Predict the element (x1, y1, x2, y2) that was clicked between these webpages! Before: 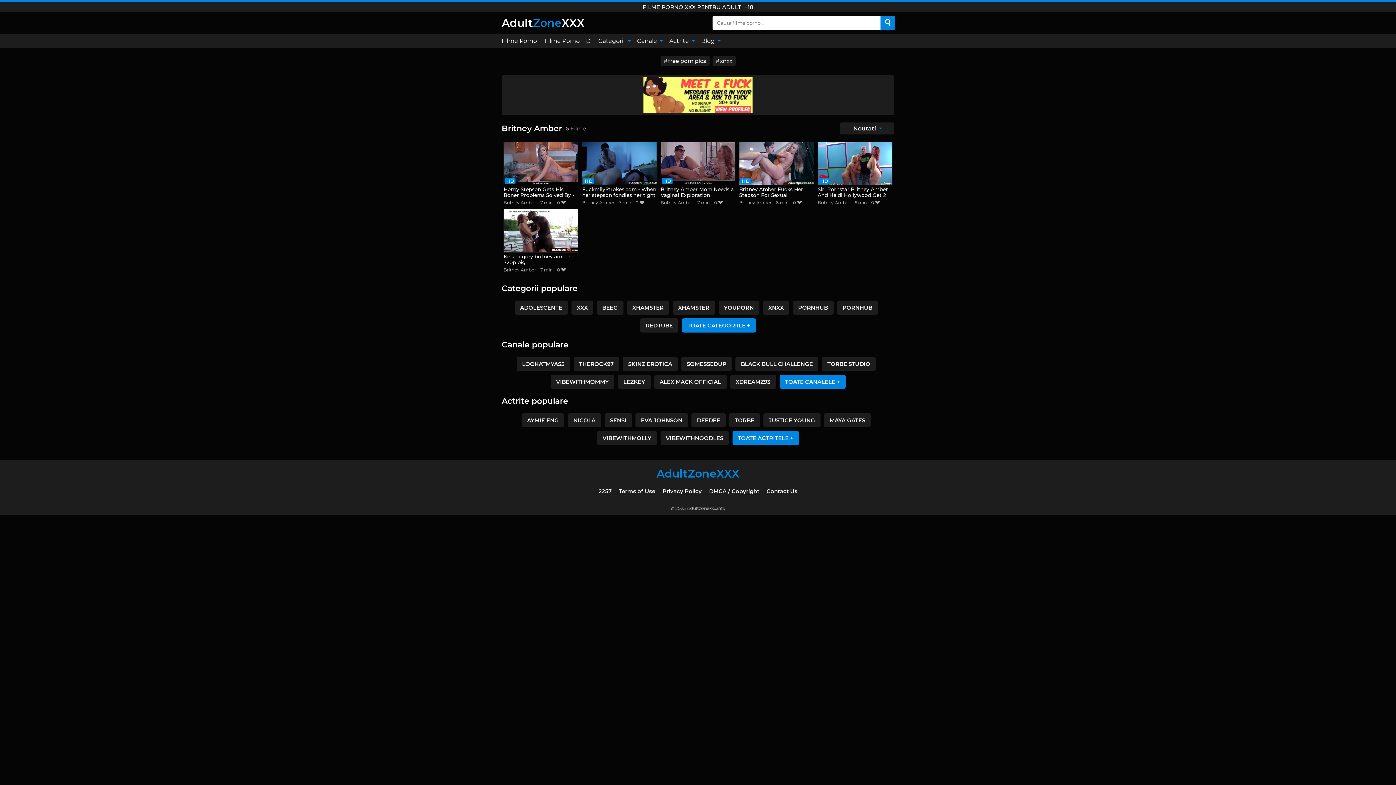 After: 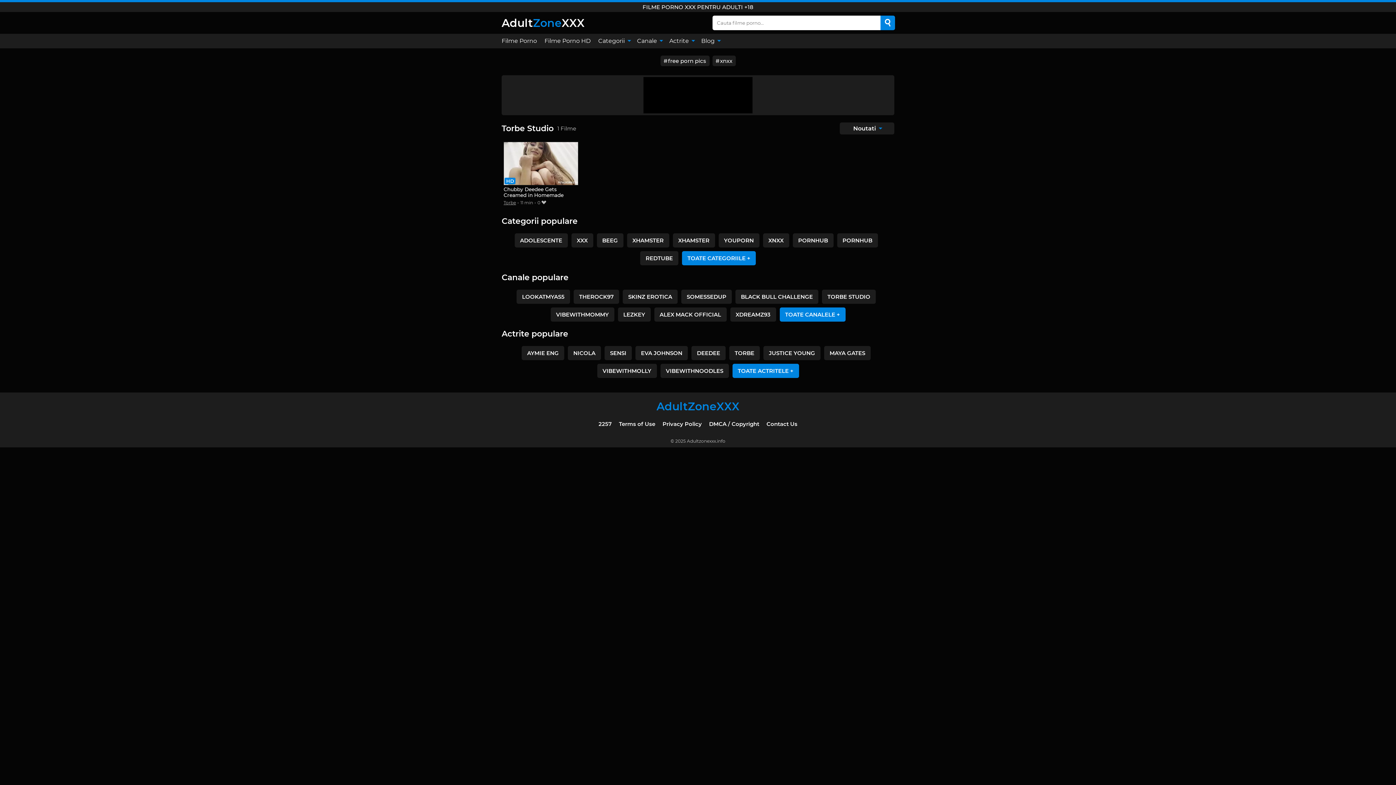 Action: bbox: (822, 357, 876, 371) label: TORBE STUDIO